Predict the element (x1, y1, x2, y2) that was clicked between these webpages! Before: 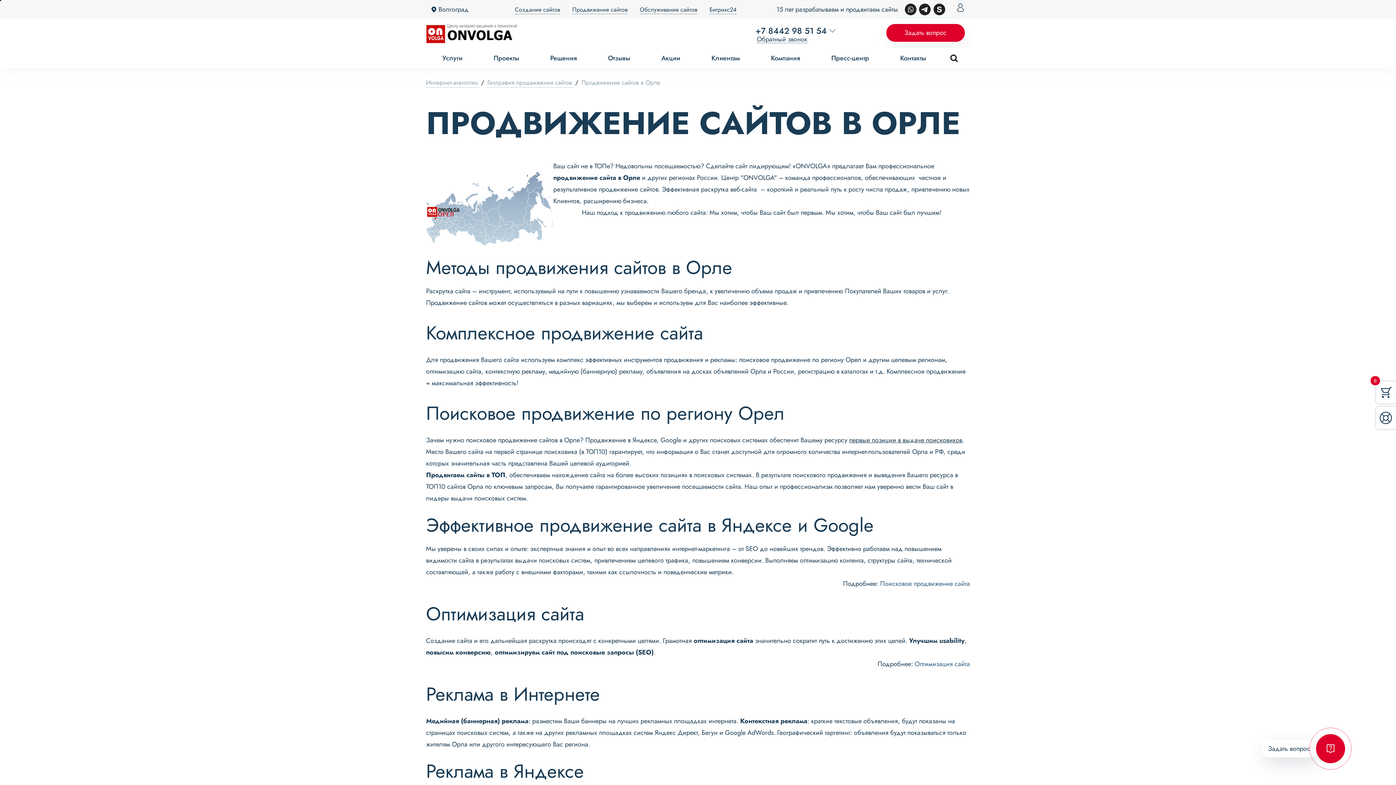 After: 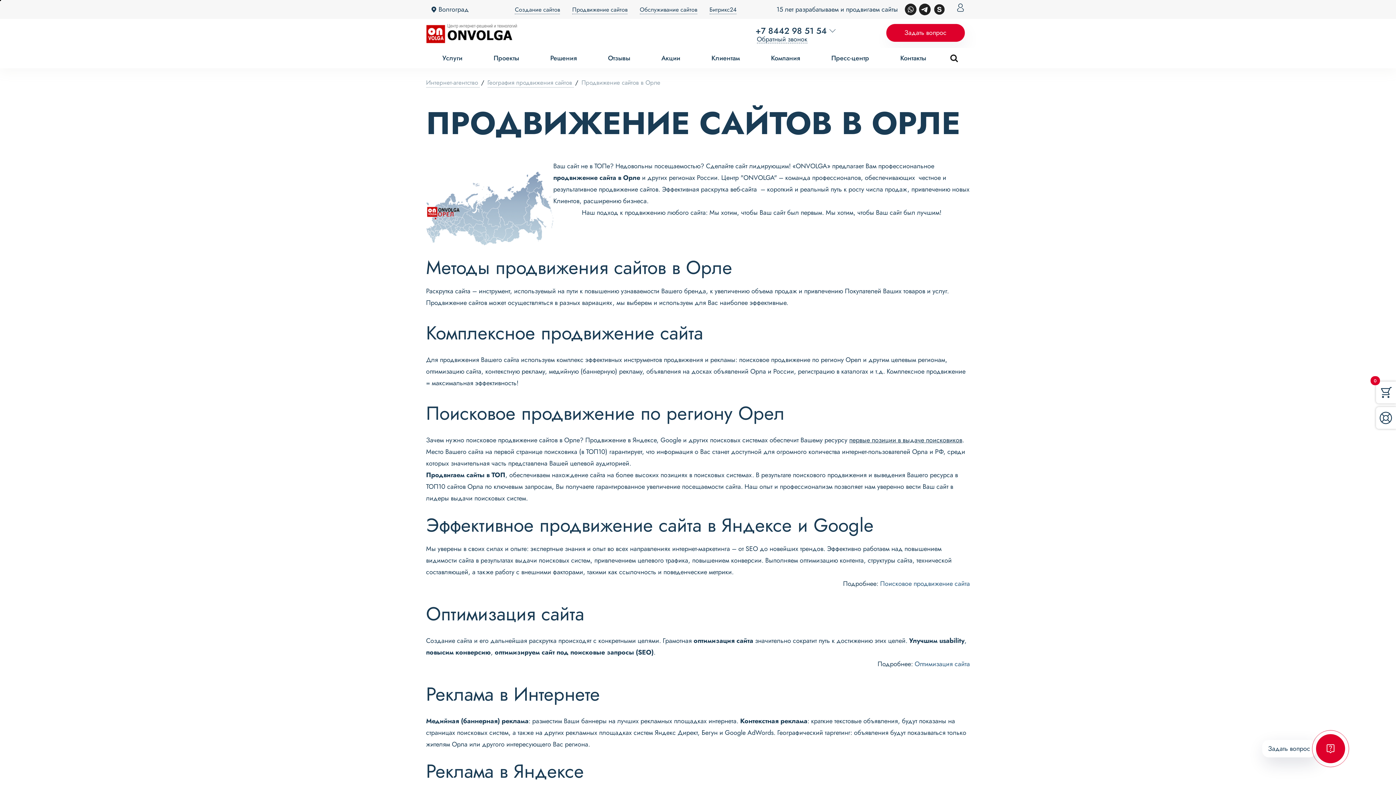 Action: label: Skype bbox: (933, 3, 945, 15)